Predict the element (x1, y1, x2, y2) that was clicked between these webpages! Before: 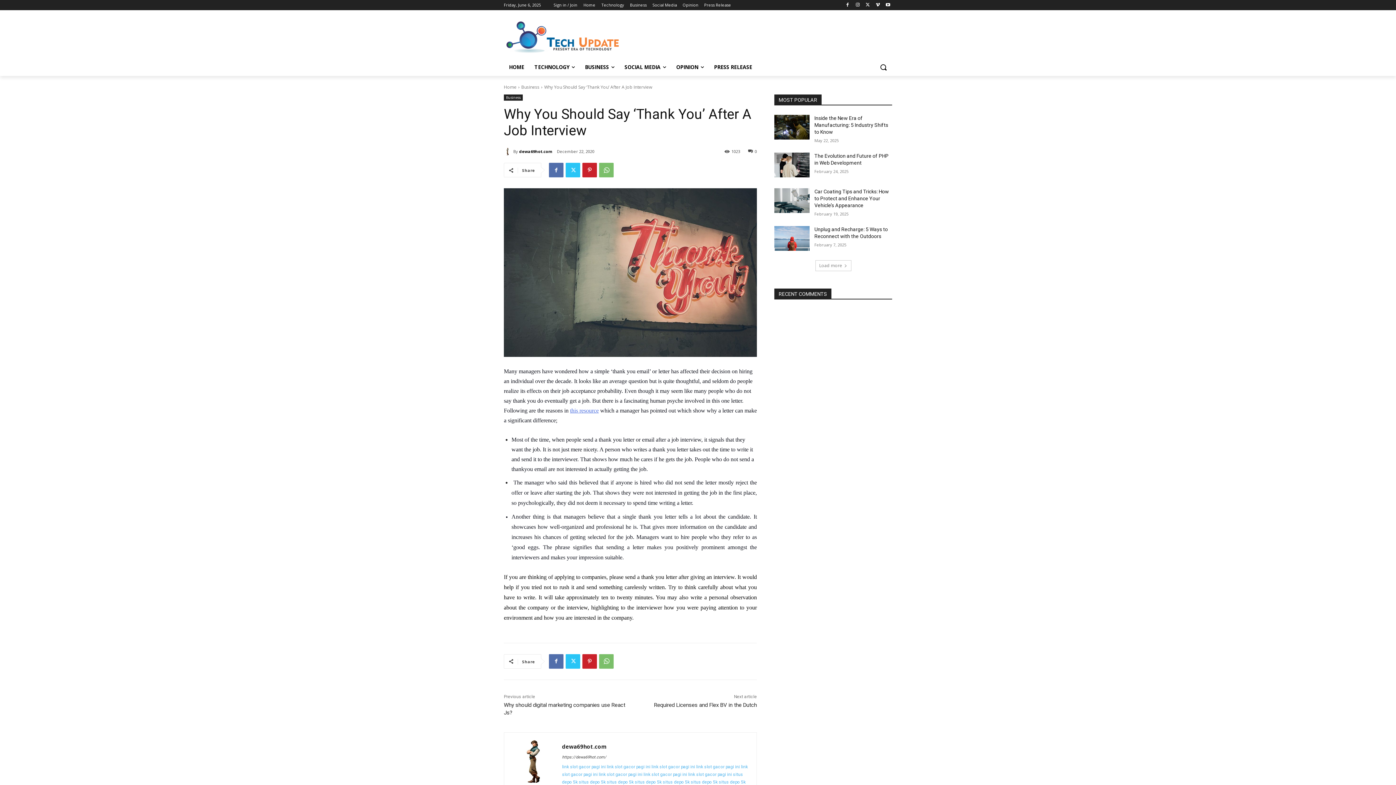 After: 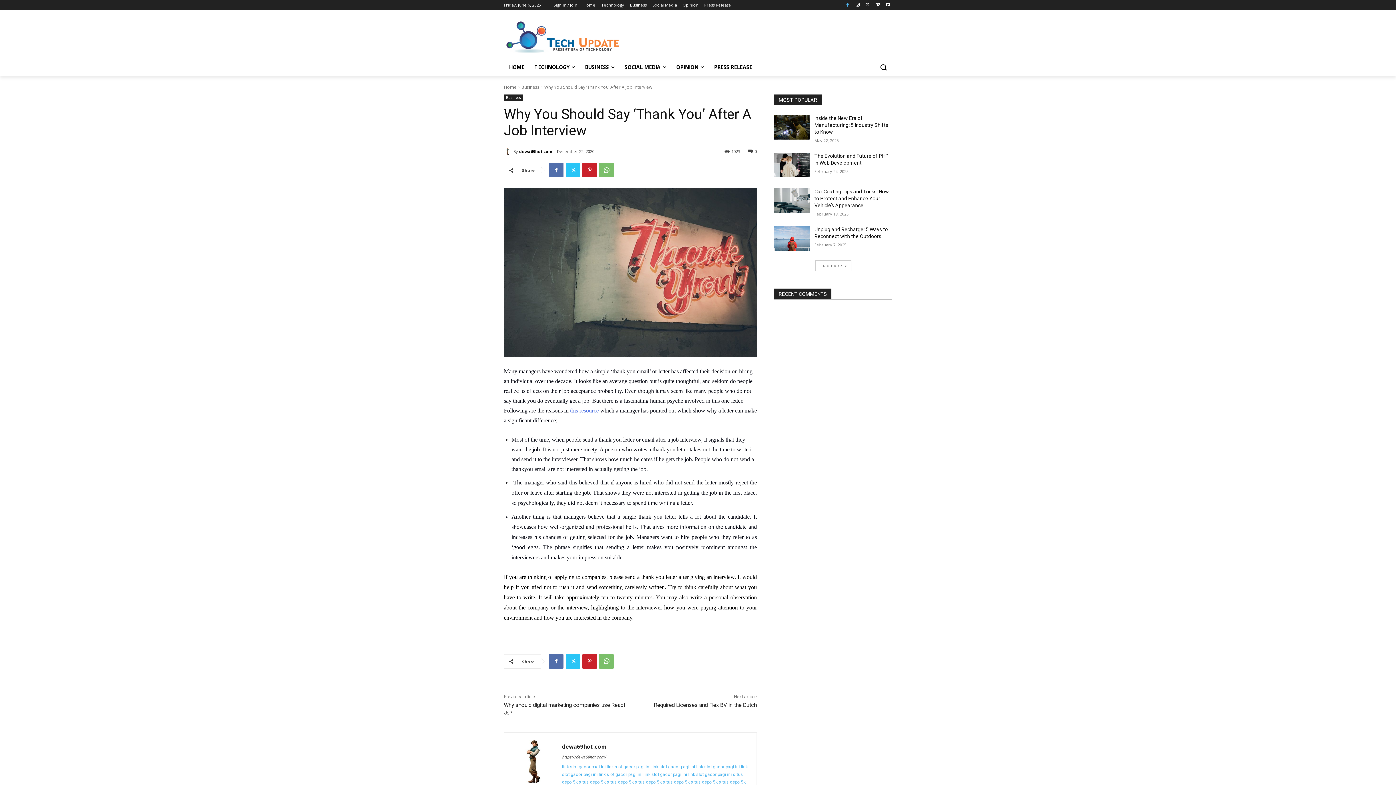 Action: bbox: (843, 0, 851, 9)